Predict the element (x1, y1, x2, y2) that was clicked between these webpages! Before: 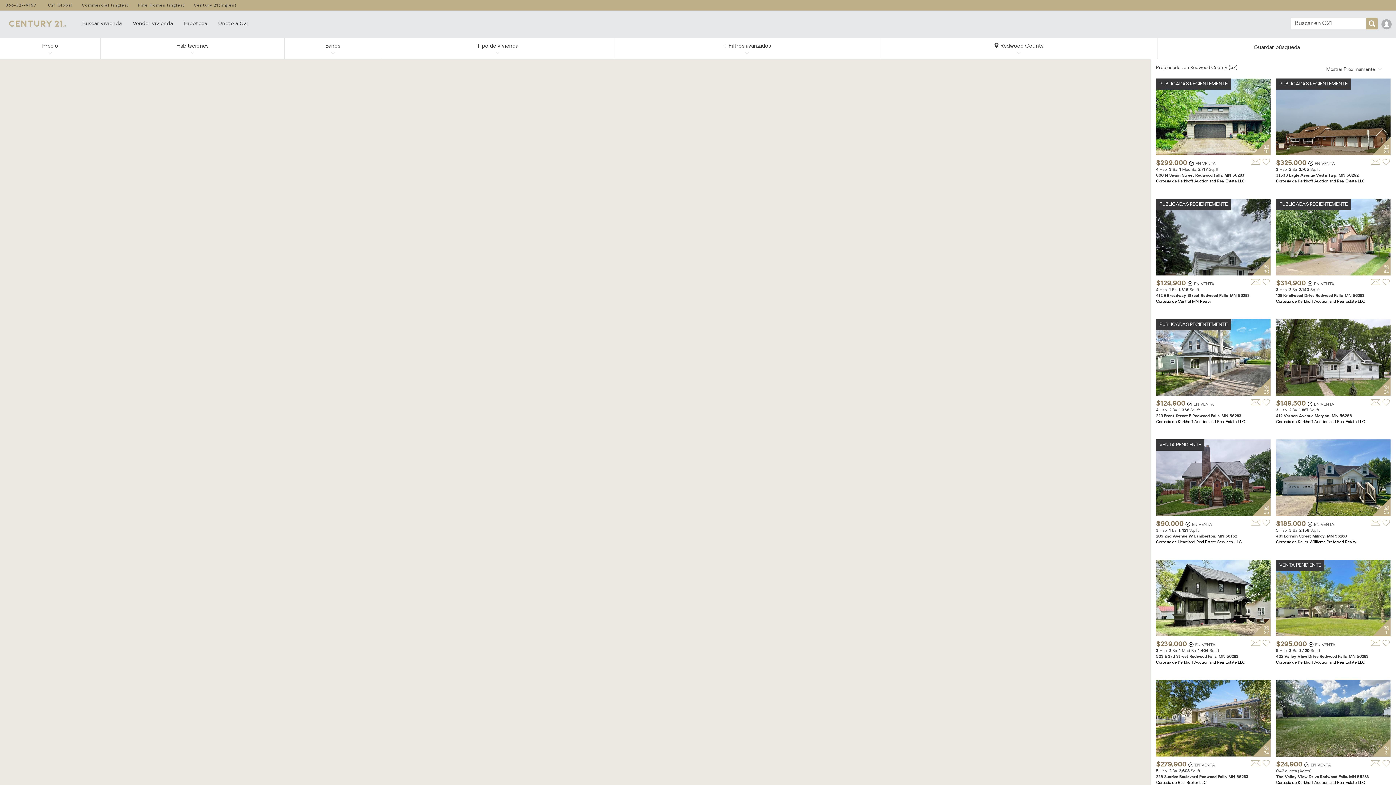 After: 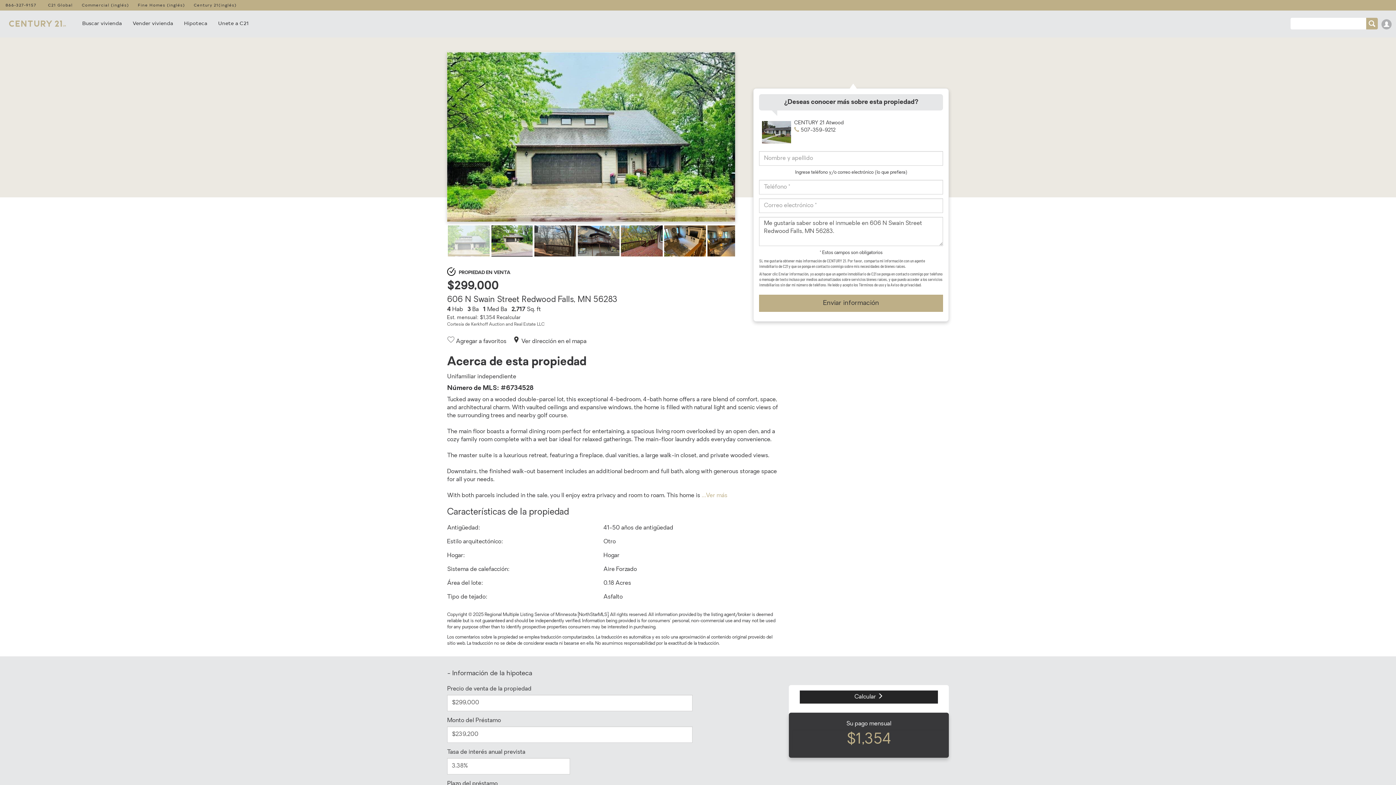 Action: label: PUBLICADAS RECIENTEMENTE
16
$299,000  EN VENTA
4 Hab 3 Ba 1 Med Ba 2,717 Sq. ft
606 N Swain Street Redwood Falls, MN 56283
Favorite this property
Cortesía de Kerkhoff Auction and Real Estate LLC bbox: (1156, 78, 1270, 193)